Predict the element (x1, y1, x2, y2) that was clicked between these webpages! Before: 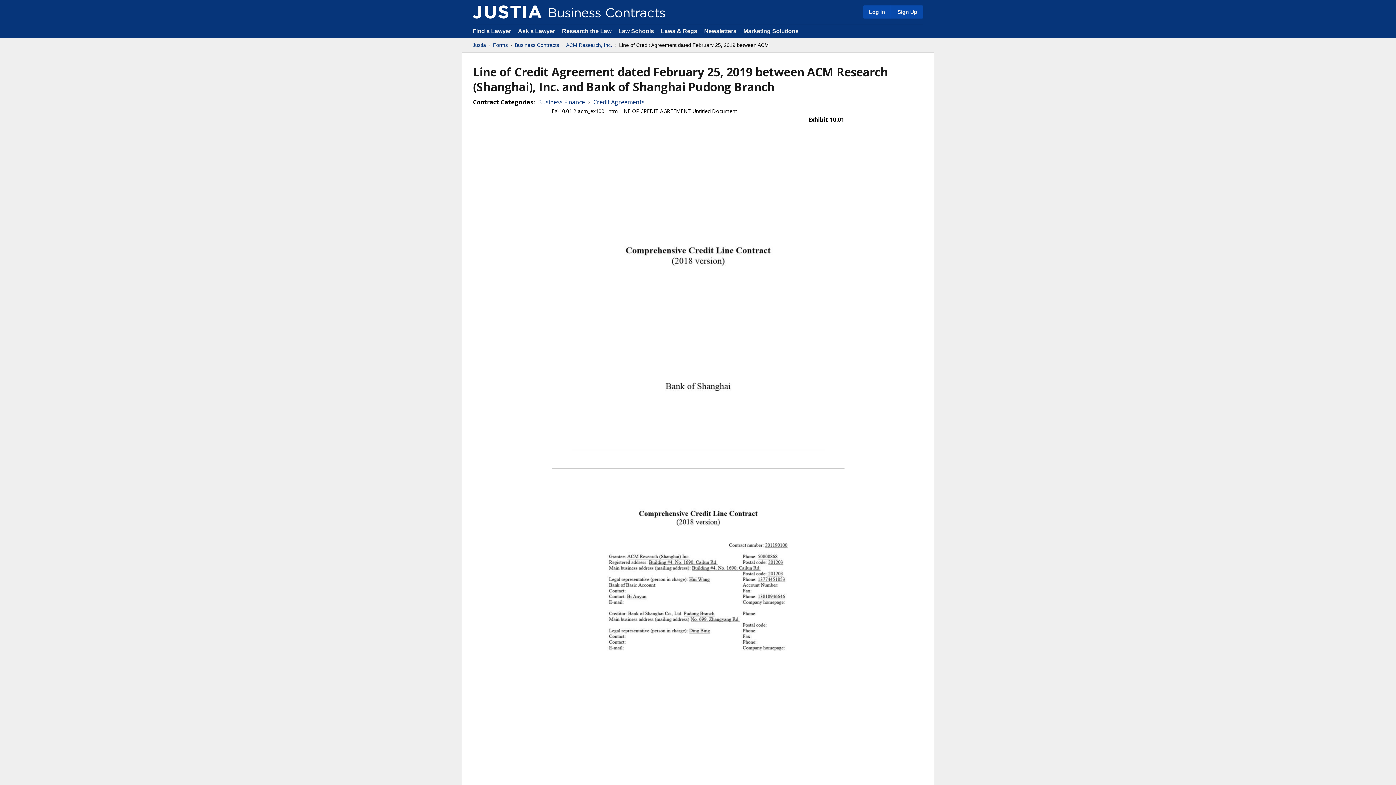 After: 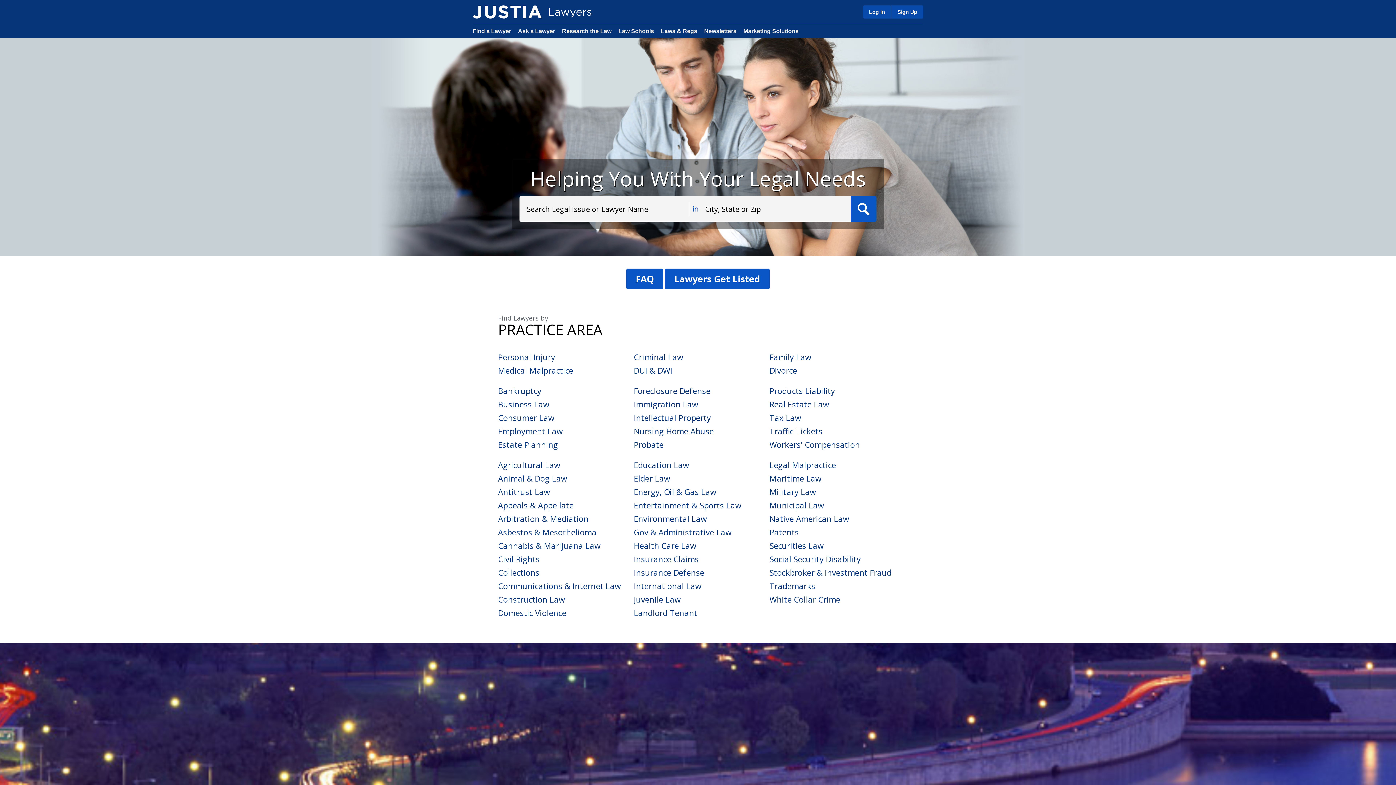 Action: label: Find a Lawyer bbox: (472, 28, 511, 34)